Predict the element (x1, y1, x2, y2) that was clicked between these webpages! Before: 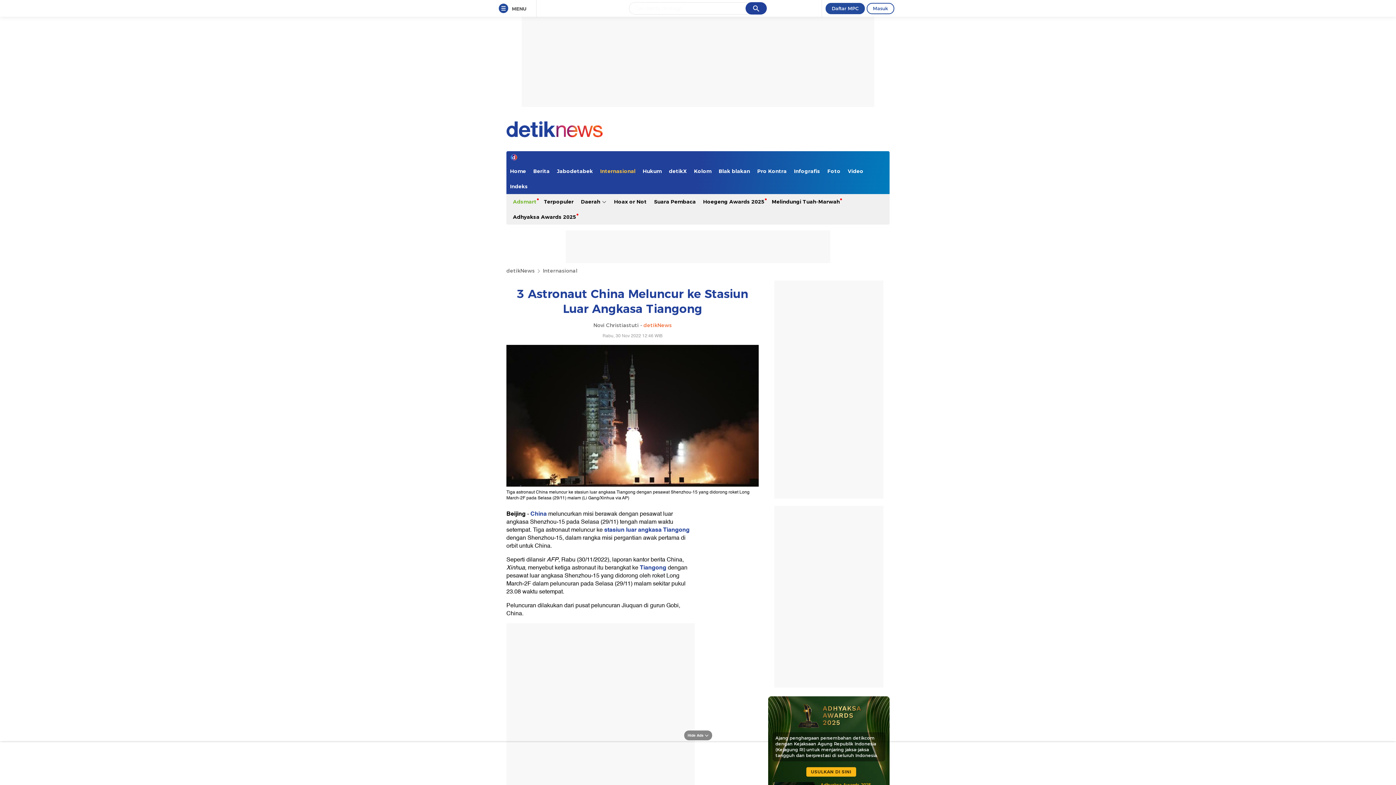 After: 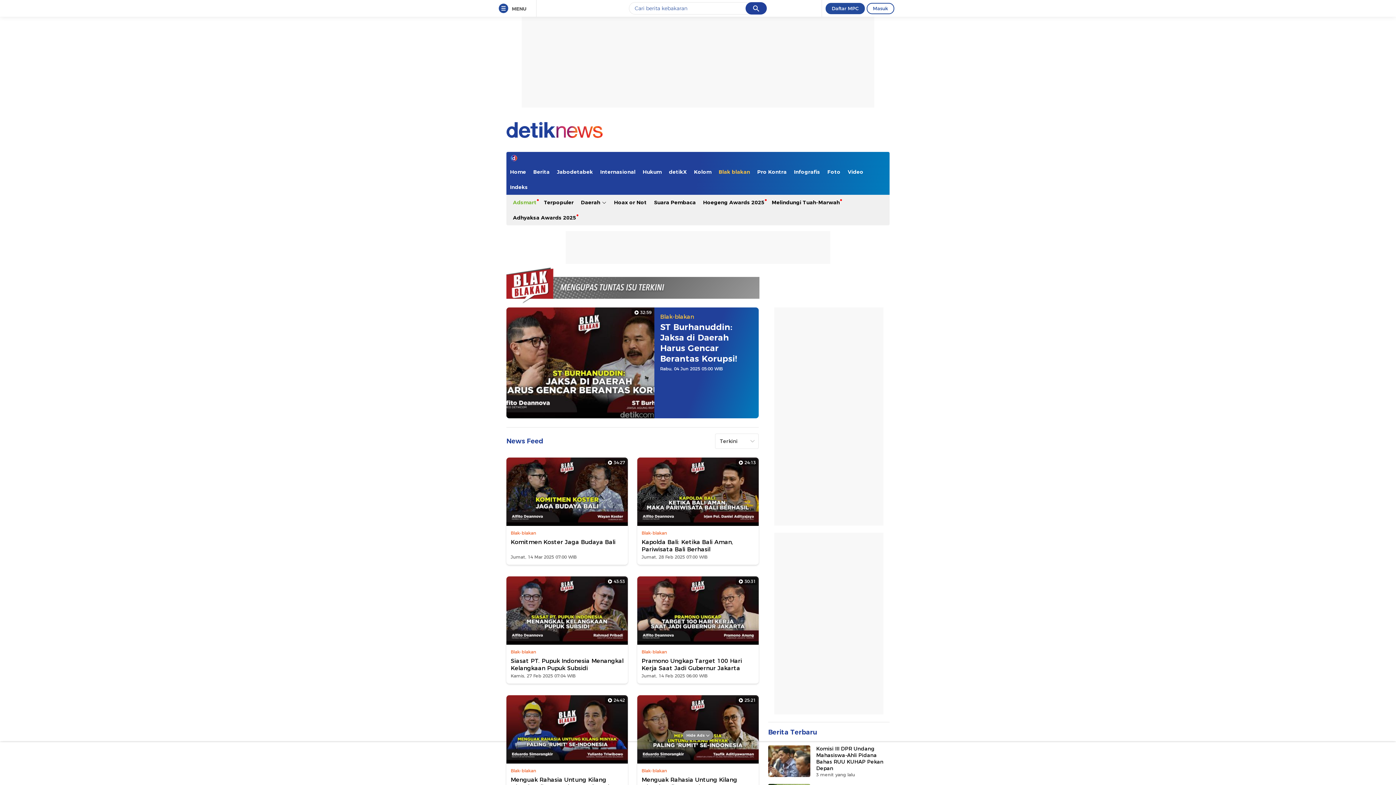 Action: bbox: (715, 163, 753, 178) label: Blak blakan